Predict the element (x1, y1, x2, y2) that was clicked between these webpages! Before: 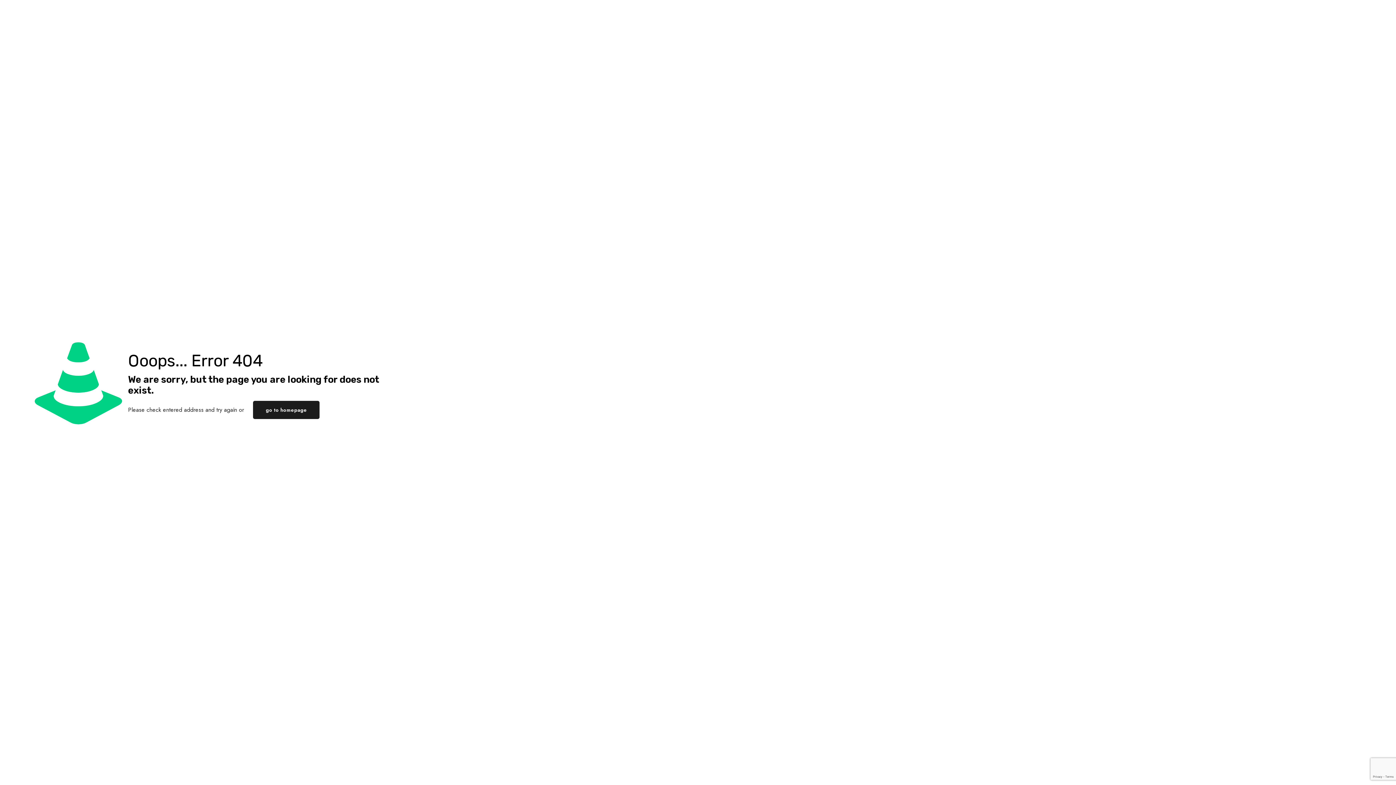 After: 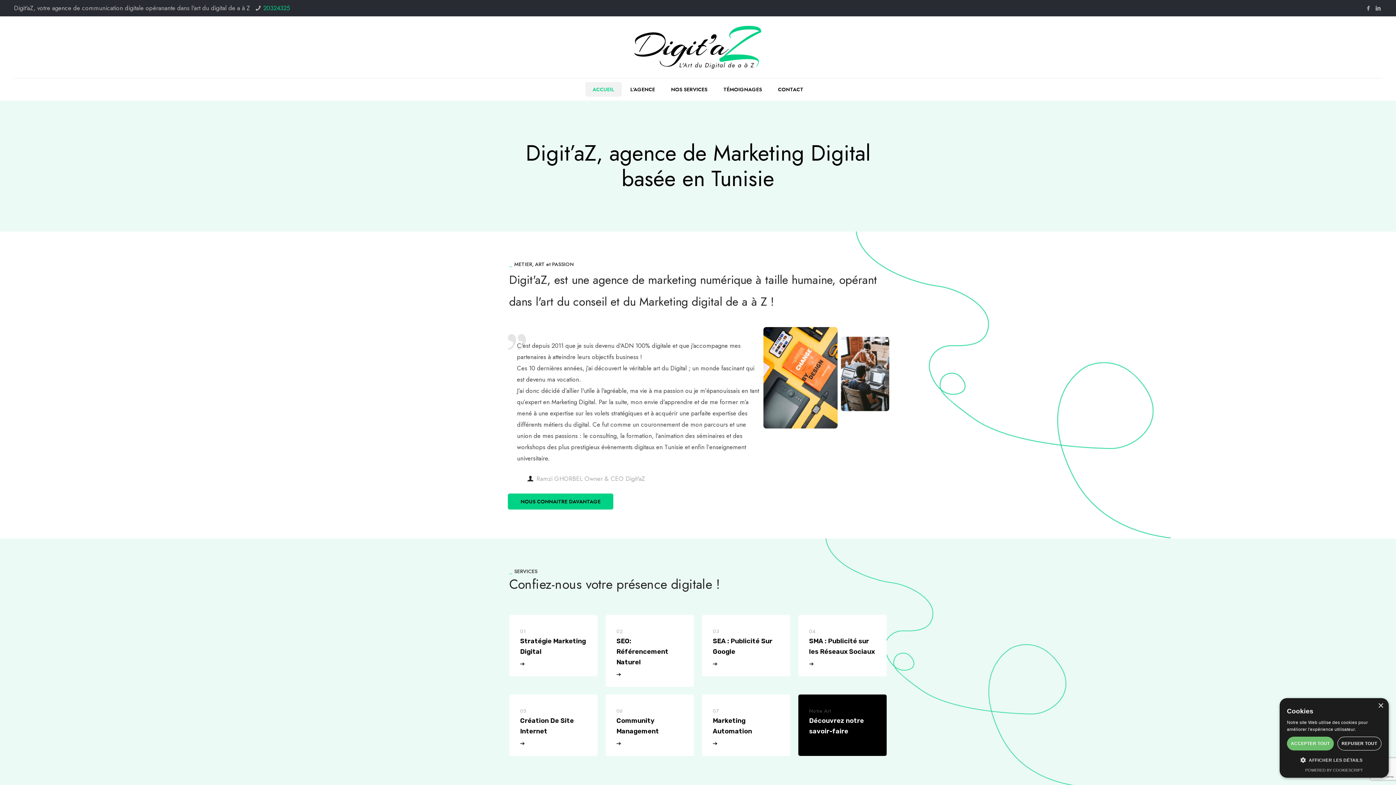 Action: bbox: (253, 401, 319, 419) label: go to homepage